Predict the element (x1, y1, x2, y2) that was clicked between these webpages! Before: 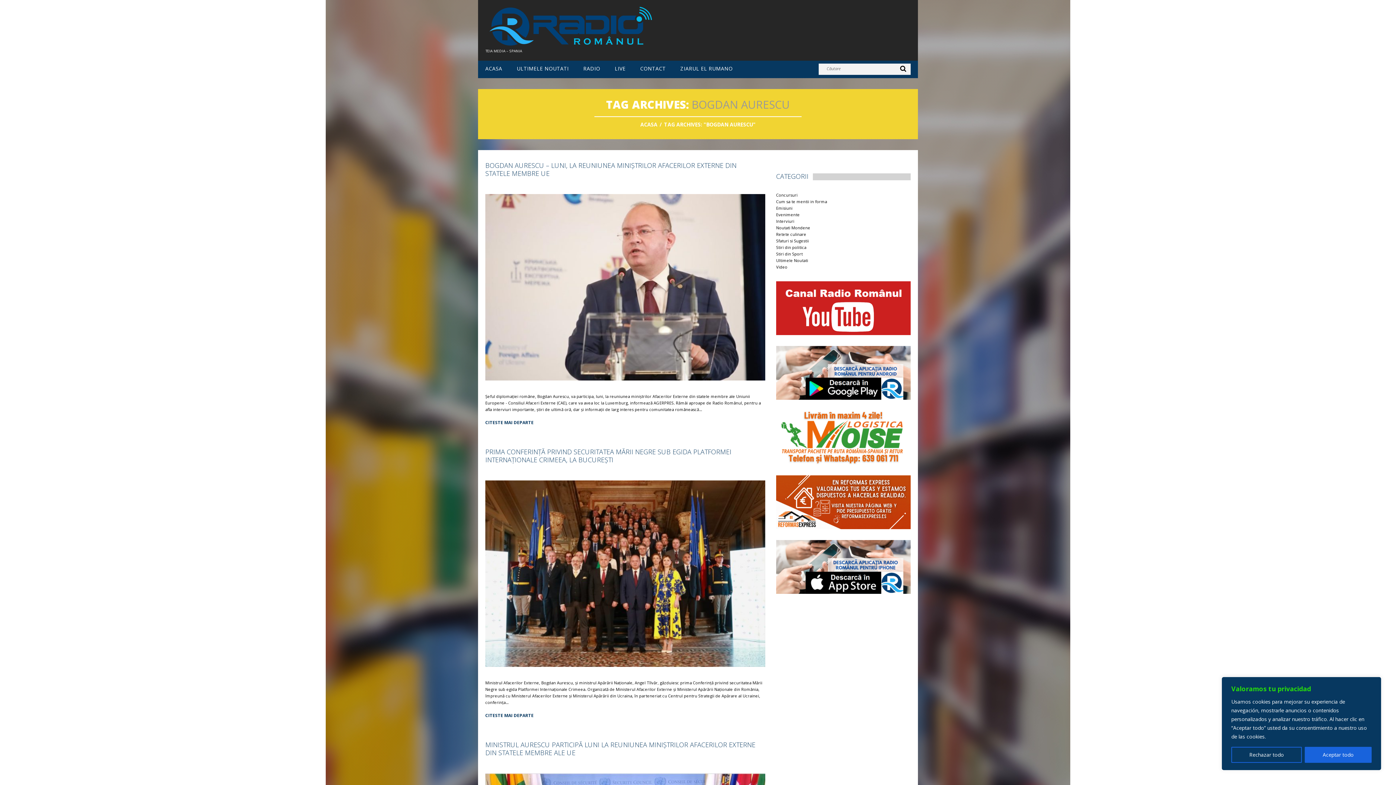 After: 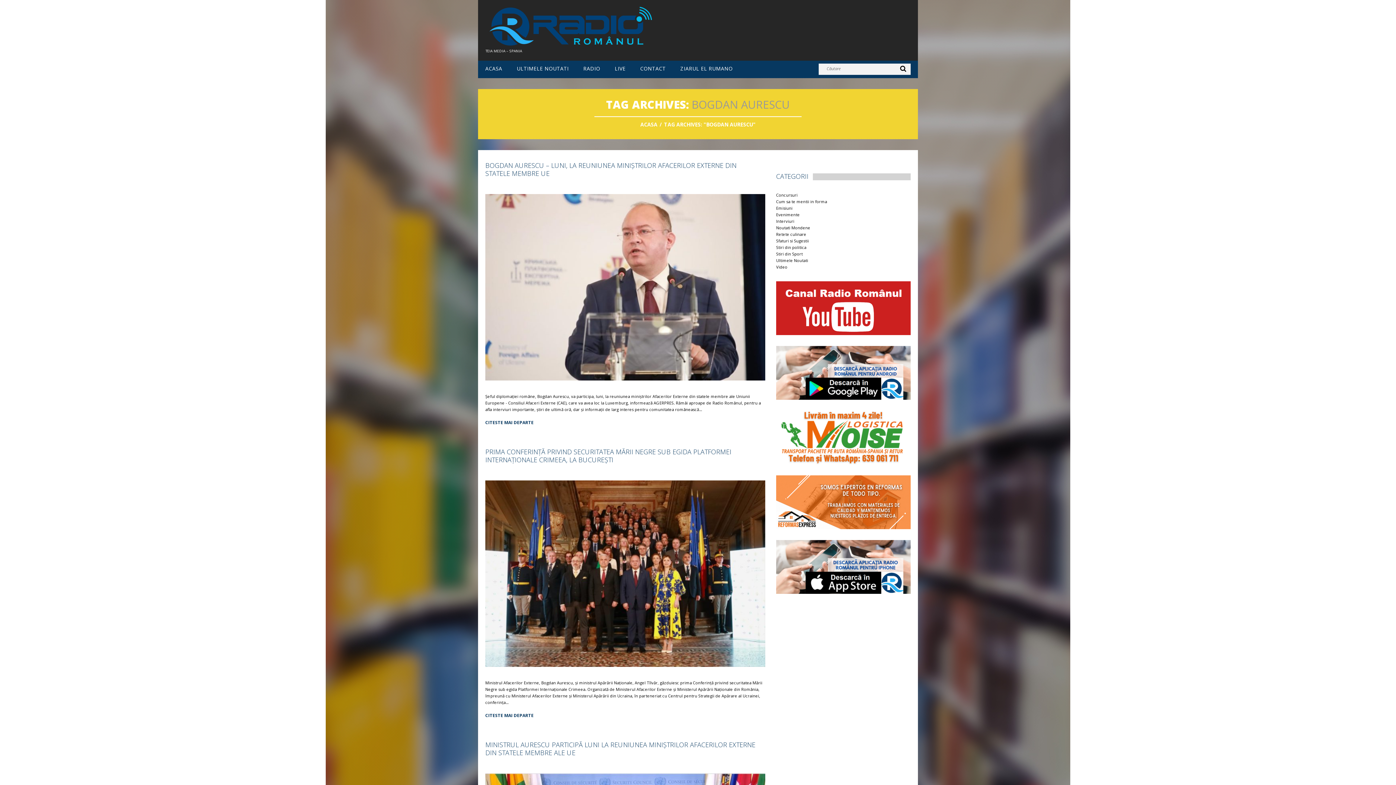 Action: bbox: (1231, 747, 1302, 763) label: Rechazar todo